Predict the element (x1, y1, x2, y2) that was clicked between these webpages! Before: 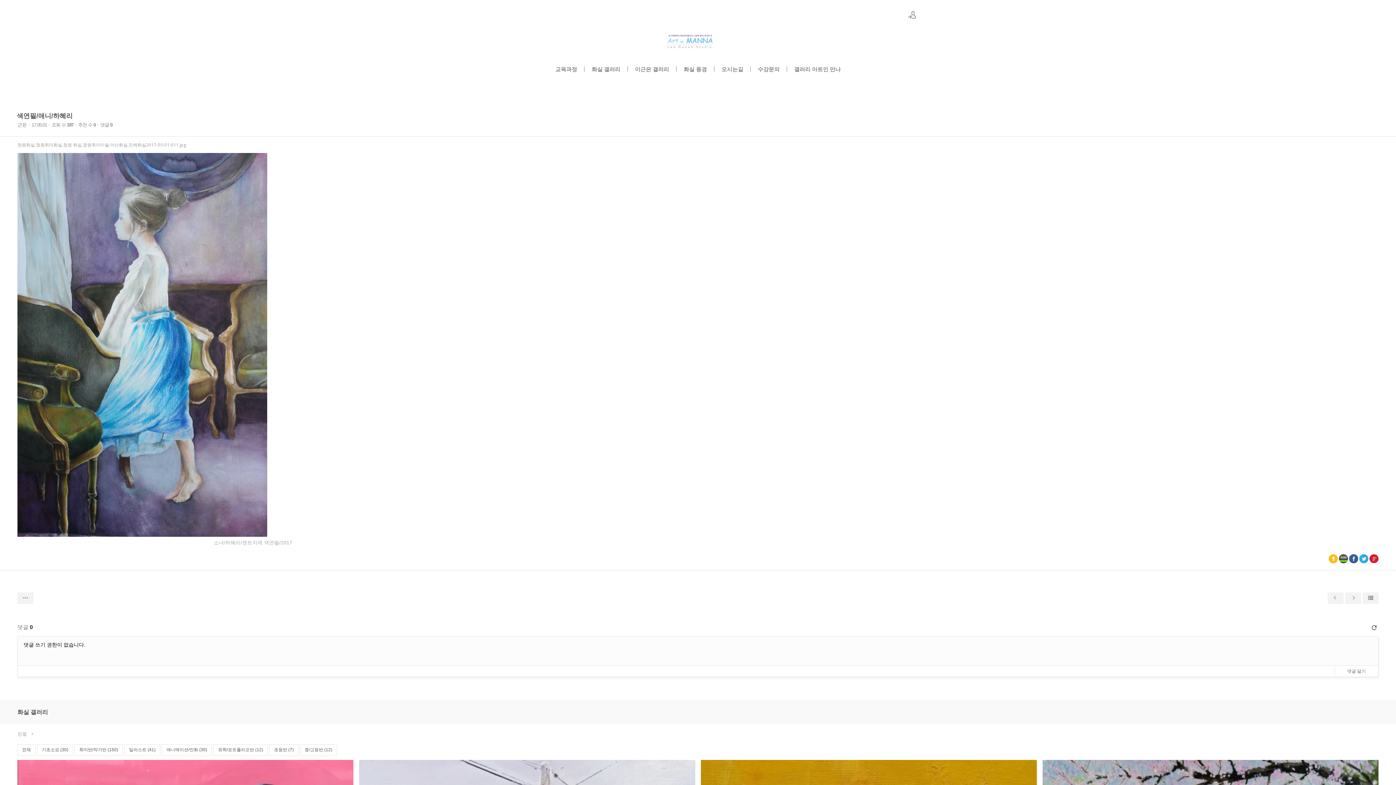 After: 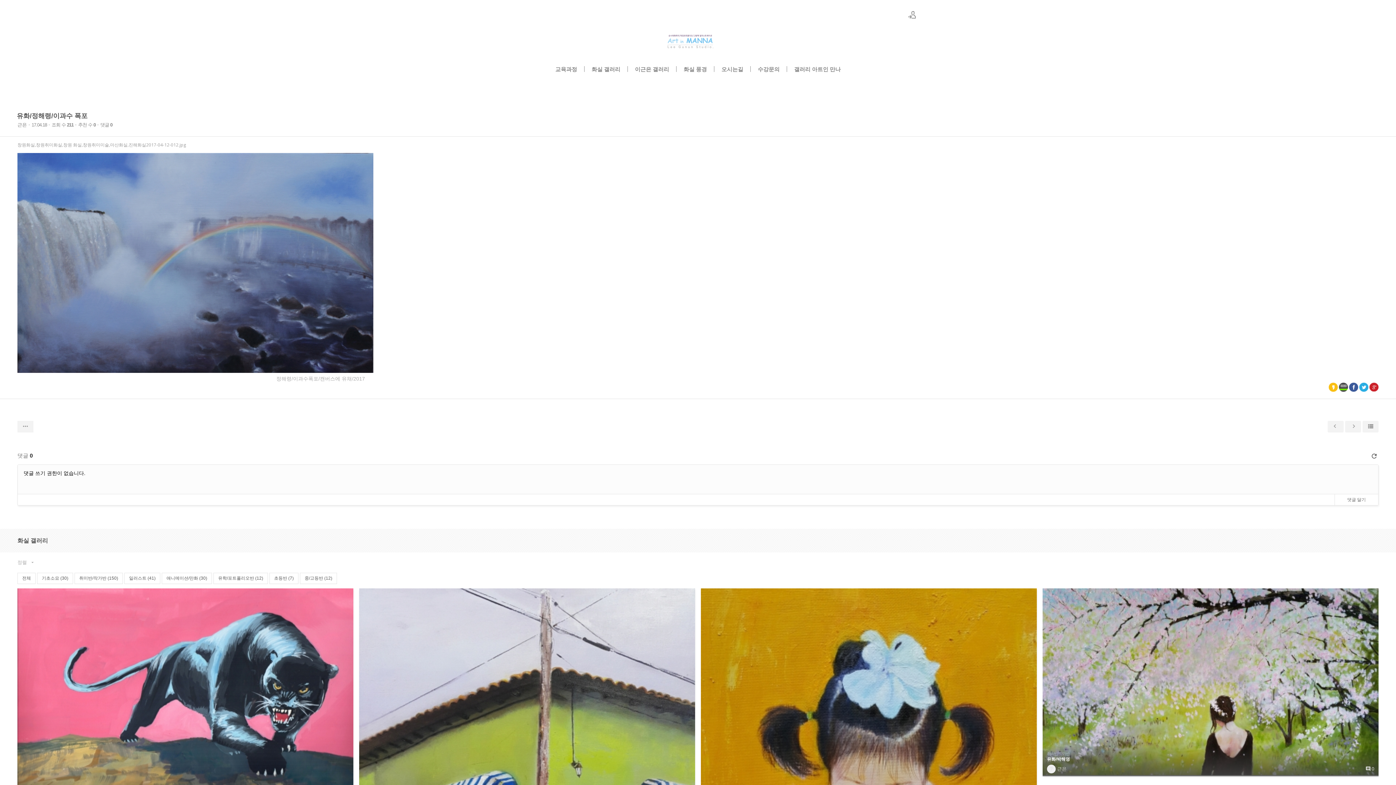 Action: bbox: (1345, 592, 1361, 604) label: 